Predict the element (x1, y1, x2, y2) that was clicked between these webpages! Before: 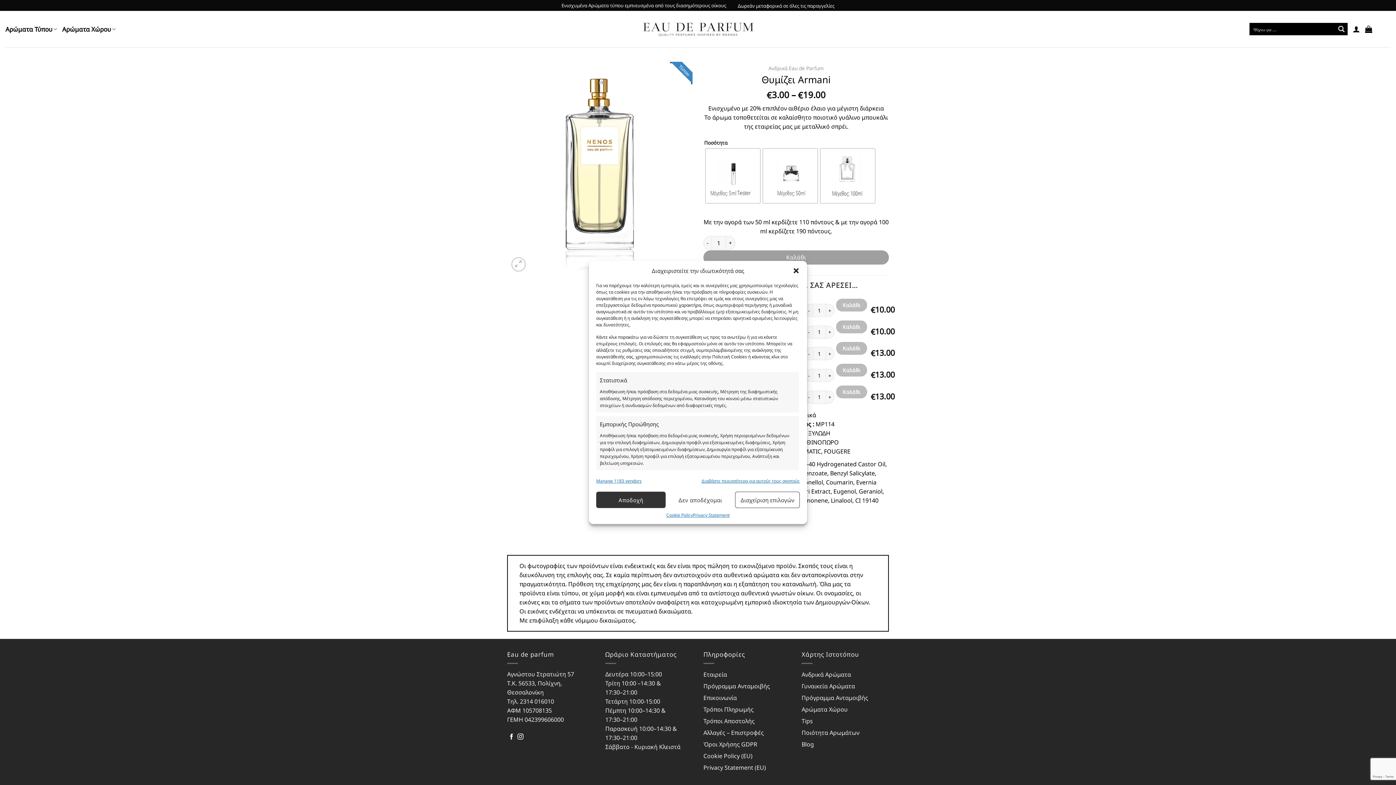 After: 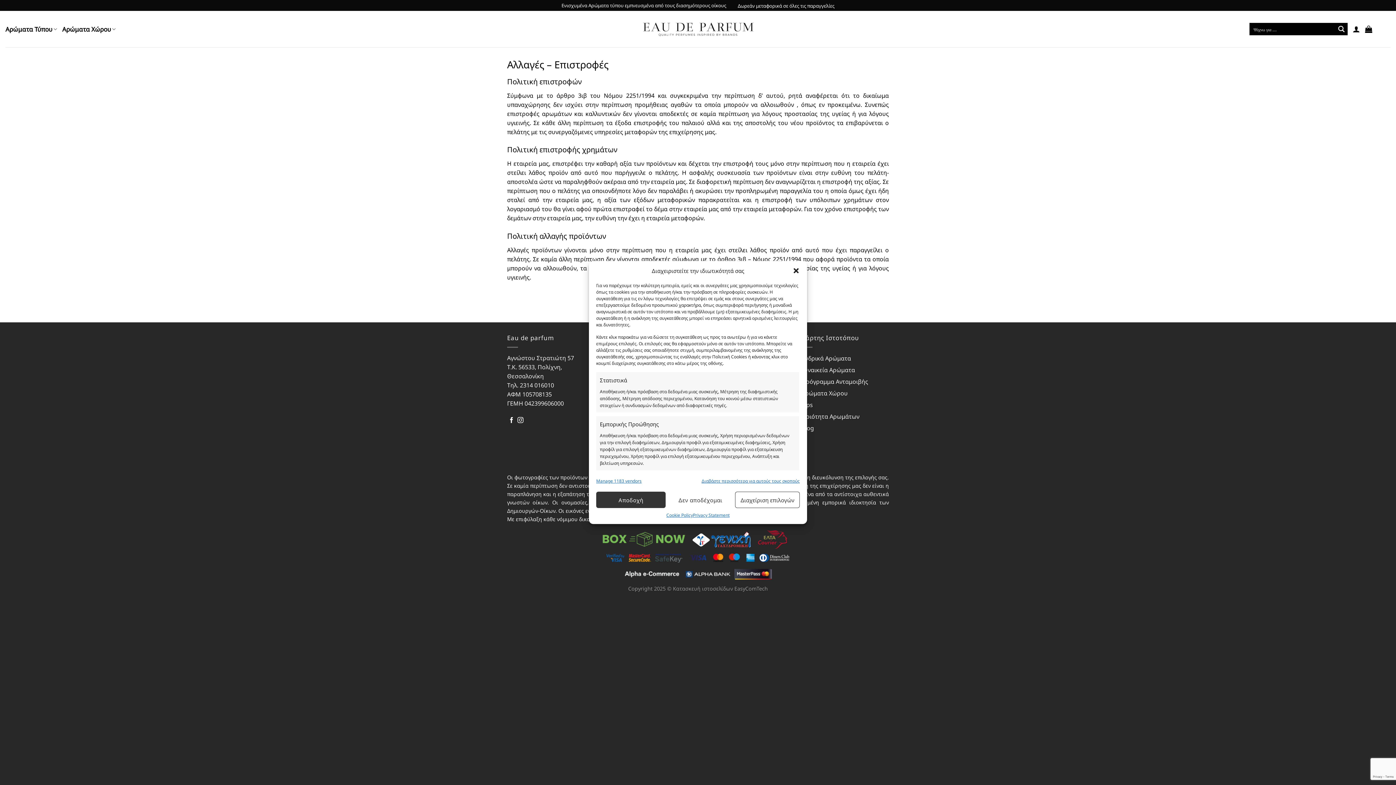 Action: bbox: (703, 726, 764, 740) label: Αλλαγές – Επιστροφές